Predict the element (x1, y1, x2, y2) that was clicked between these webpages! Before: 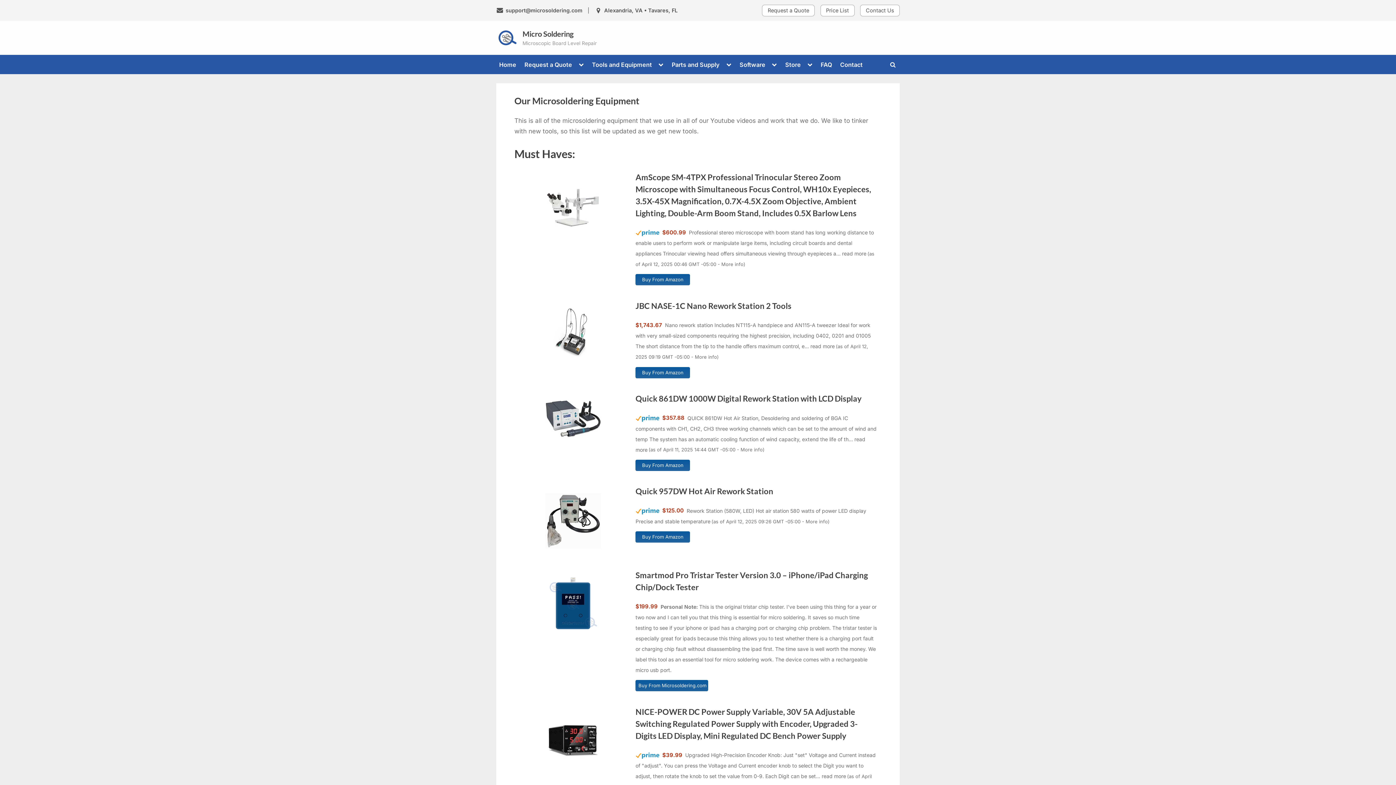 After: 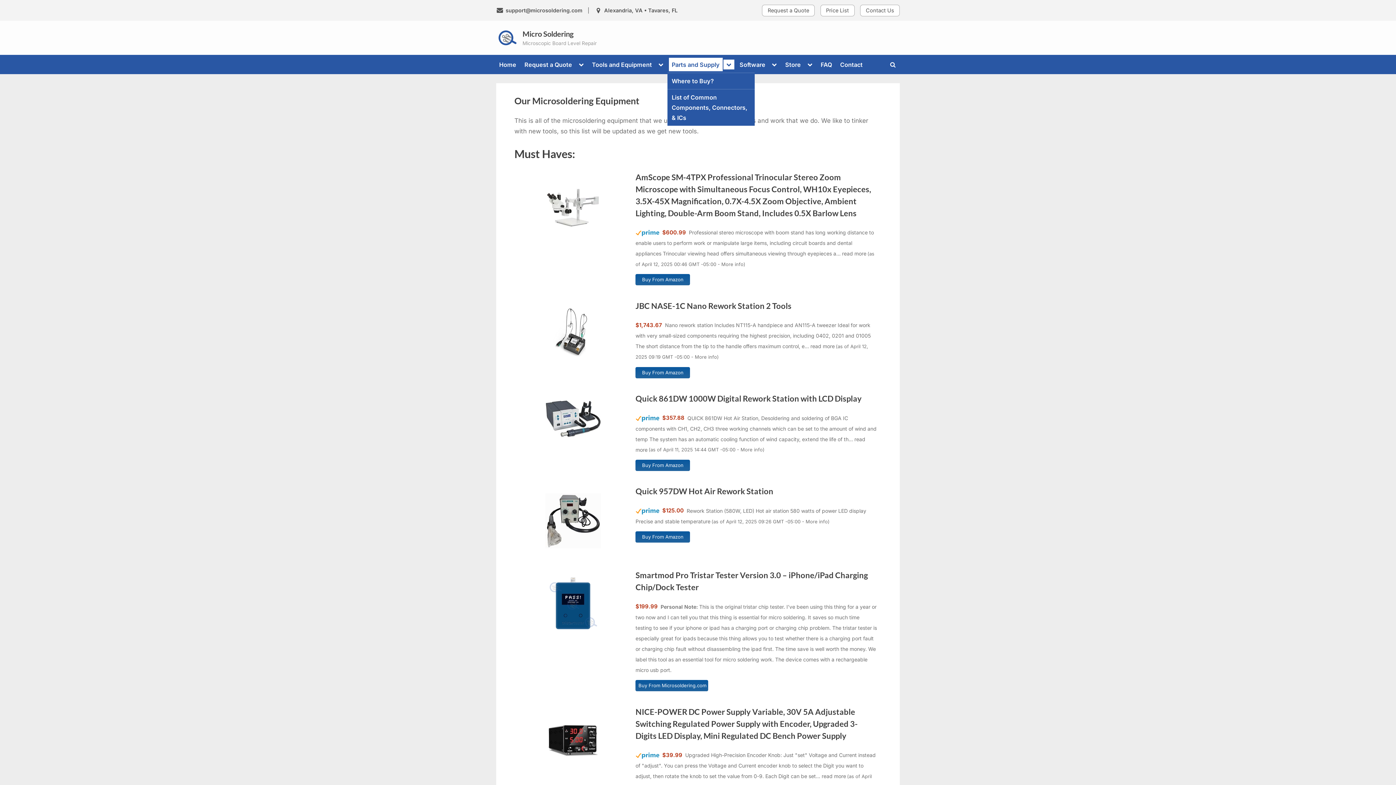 Action: bbox: (668, 57, 722, 71) label: Parts and Supply